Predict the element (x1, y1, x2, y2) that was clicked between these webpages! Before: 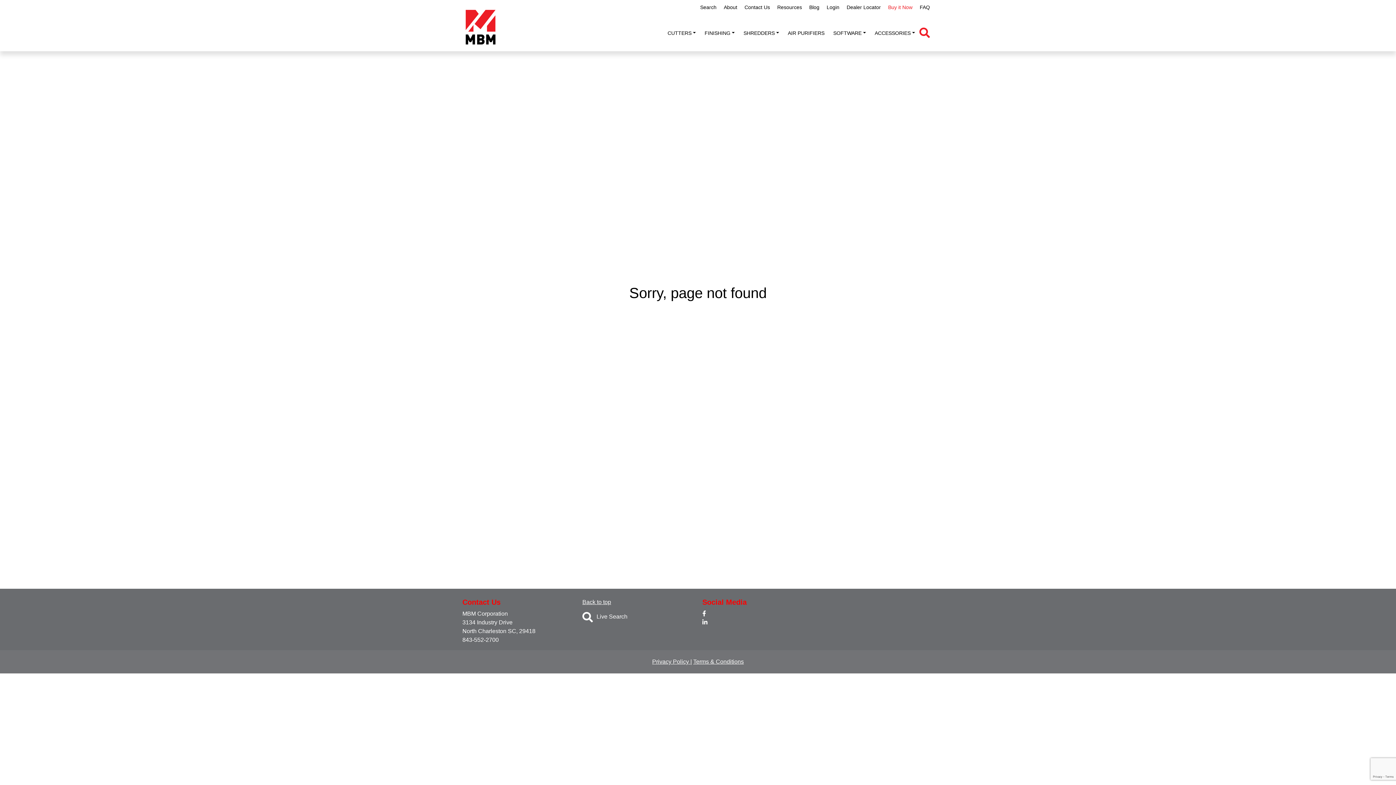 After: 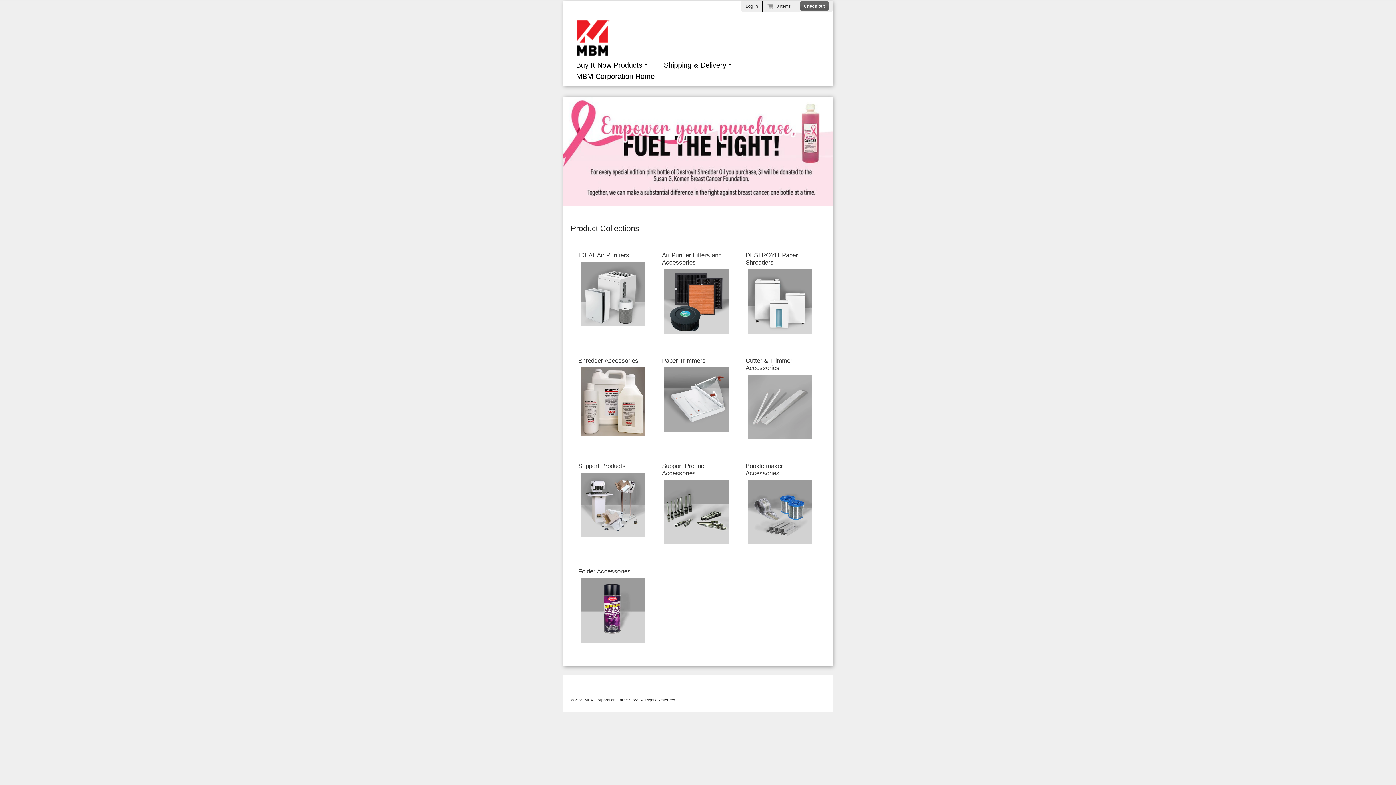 Action: bbox: (884, 0, 916, 14) label: Buy it Now